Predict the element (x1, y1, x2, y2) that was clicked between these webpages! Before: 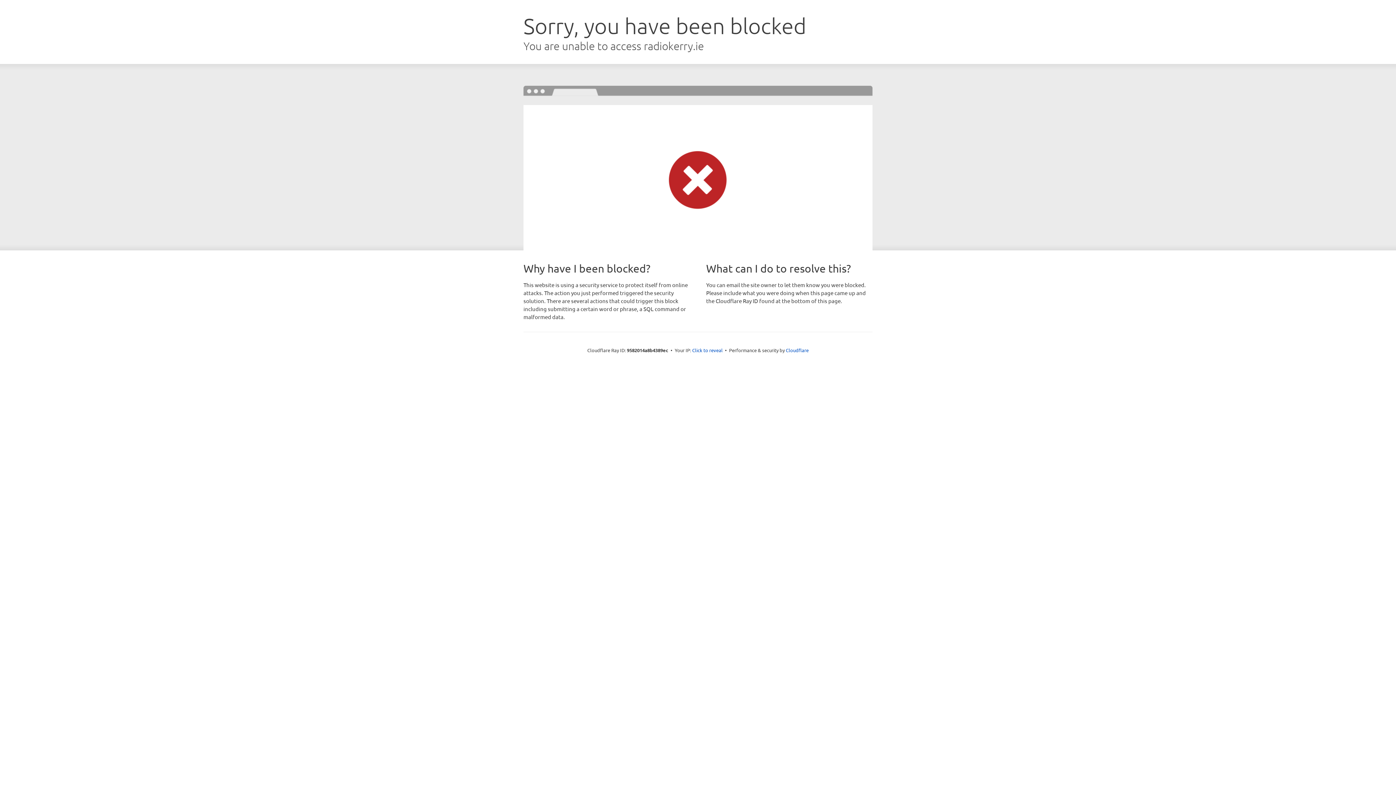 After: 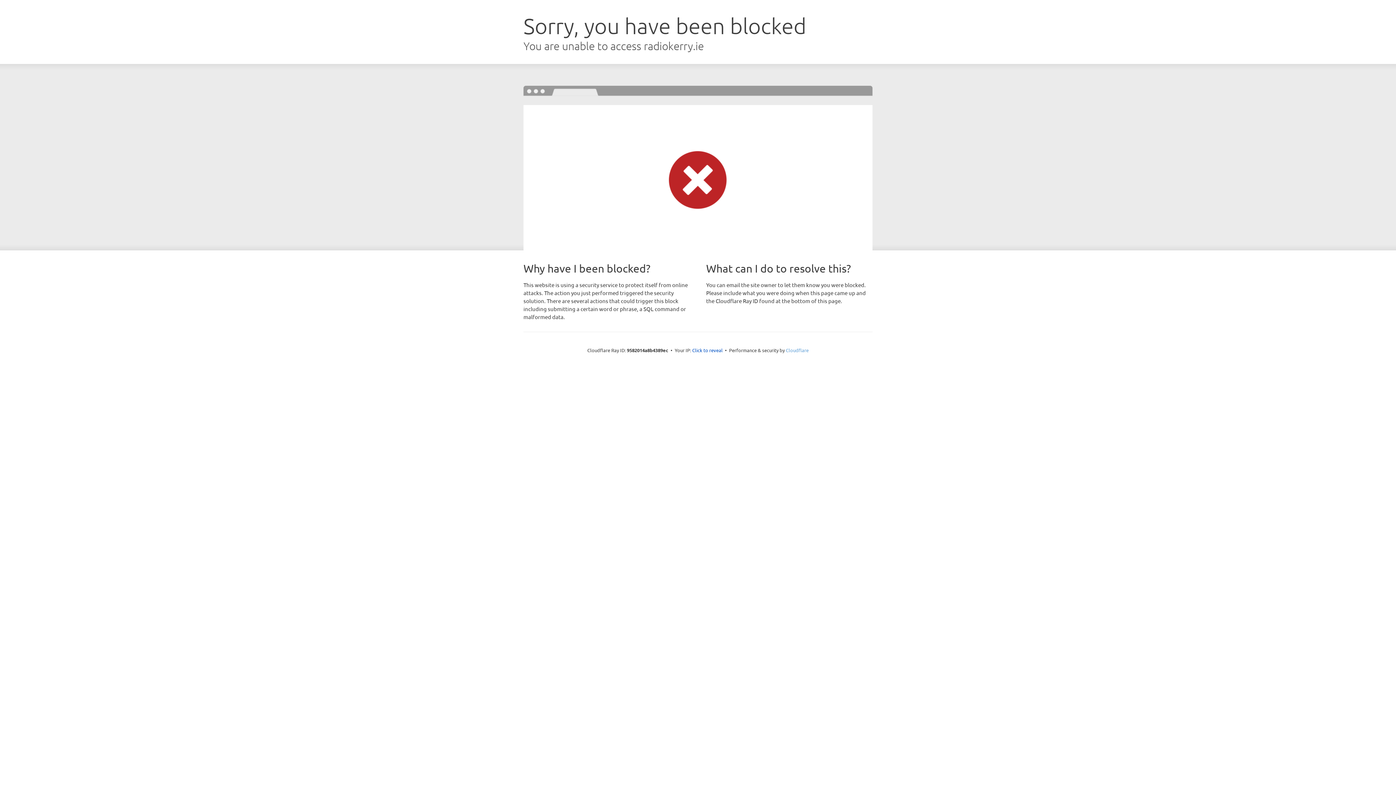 Action: label: Cloudflare bbox: (786, 347, 808, 353)